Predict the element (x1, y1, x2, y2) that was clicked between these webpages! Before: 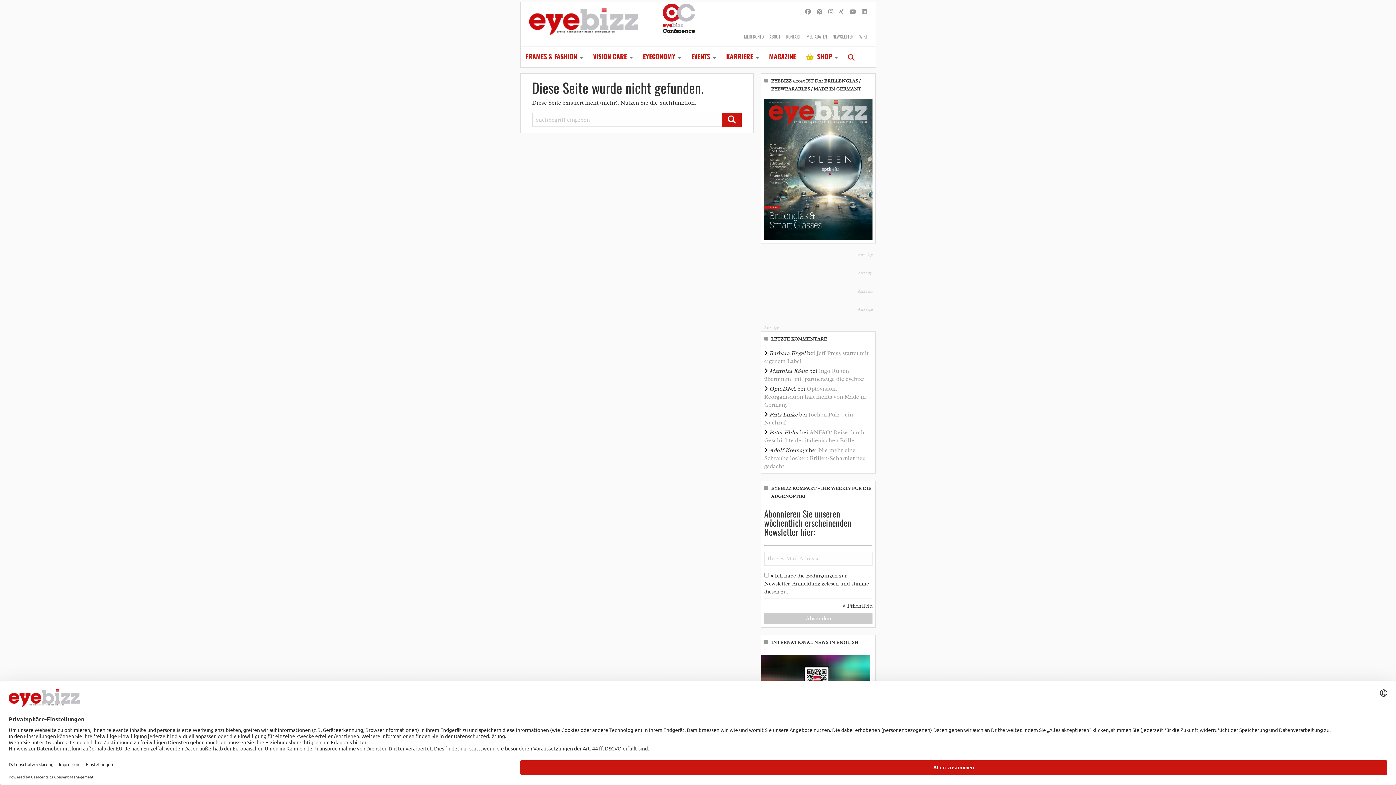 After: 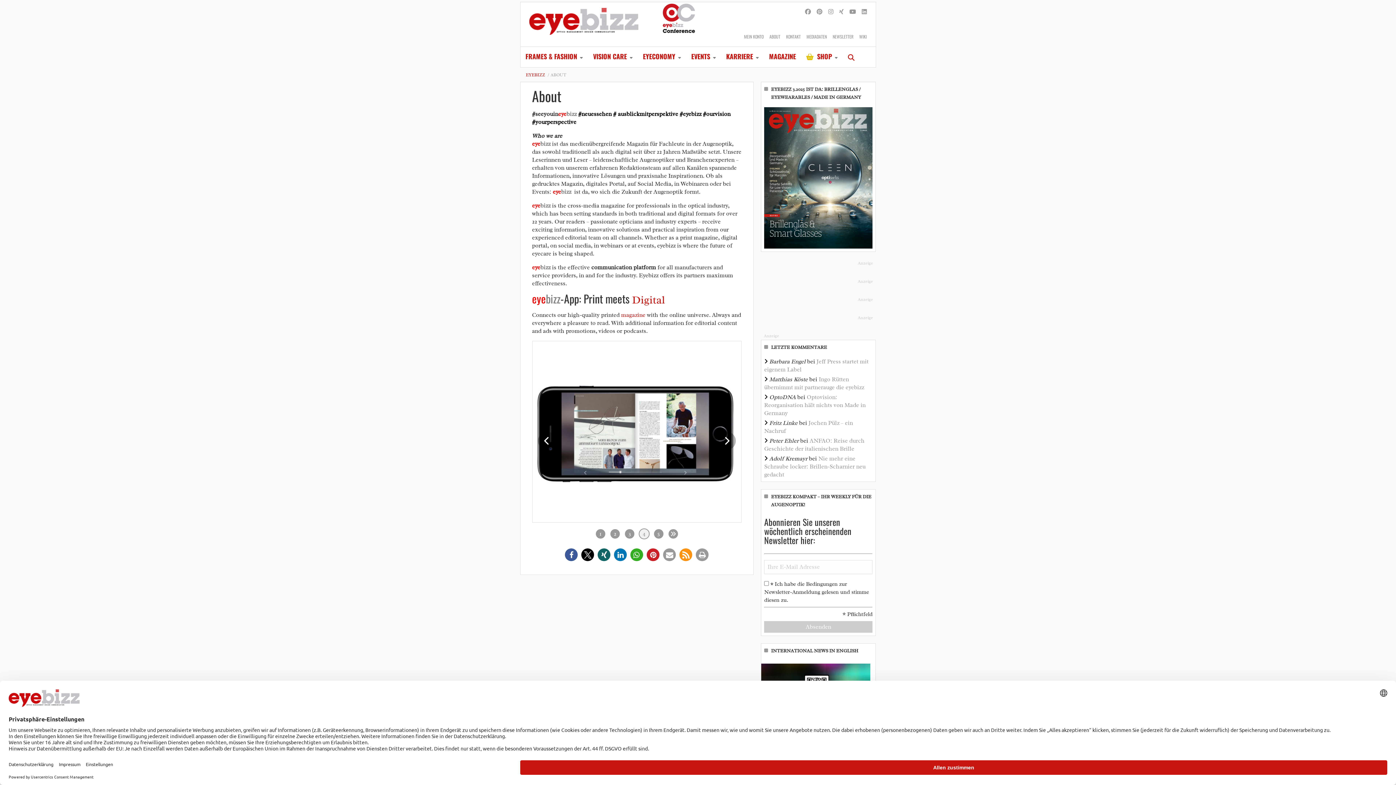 Action: label: ABOUT bbox: (769, 33, 780, 39)